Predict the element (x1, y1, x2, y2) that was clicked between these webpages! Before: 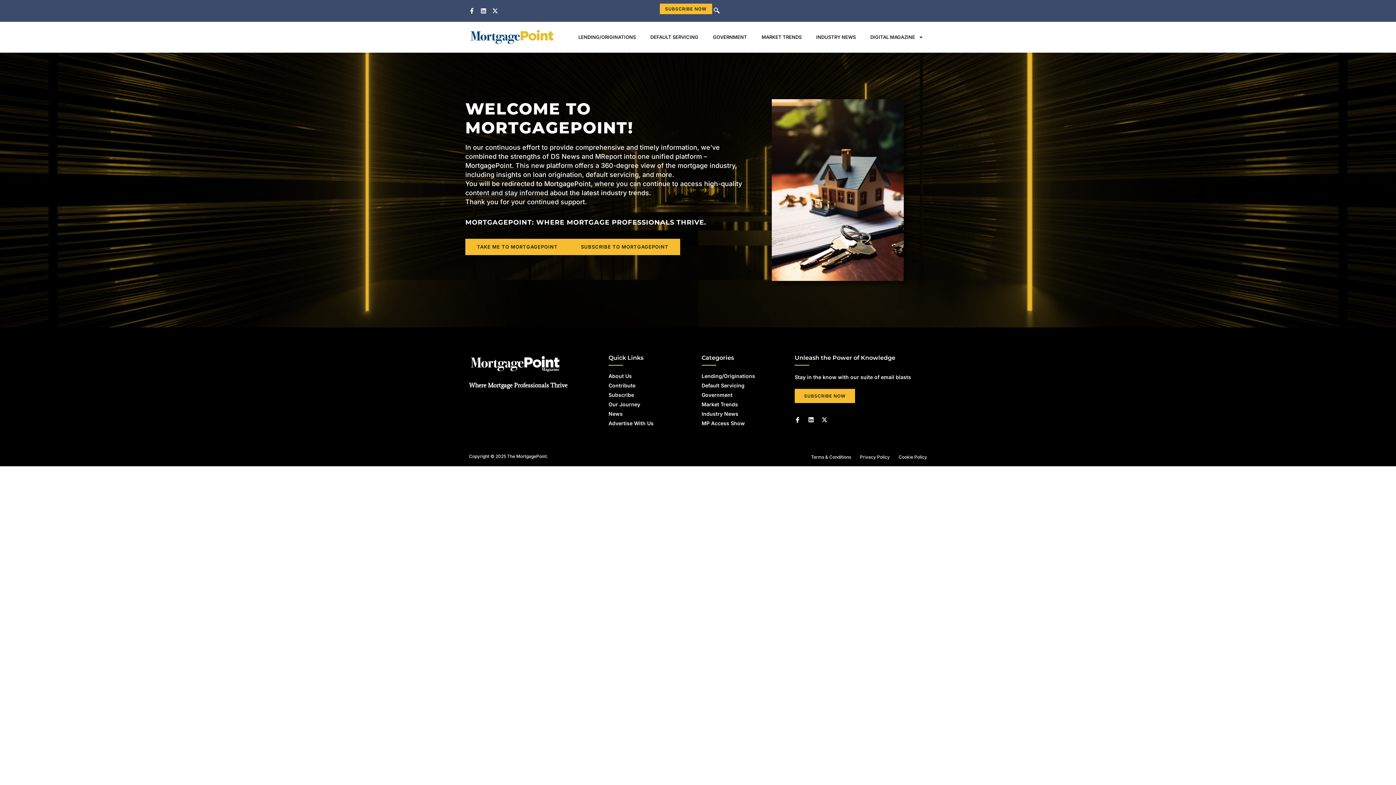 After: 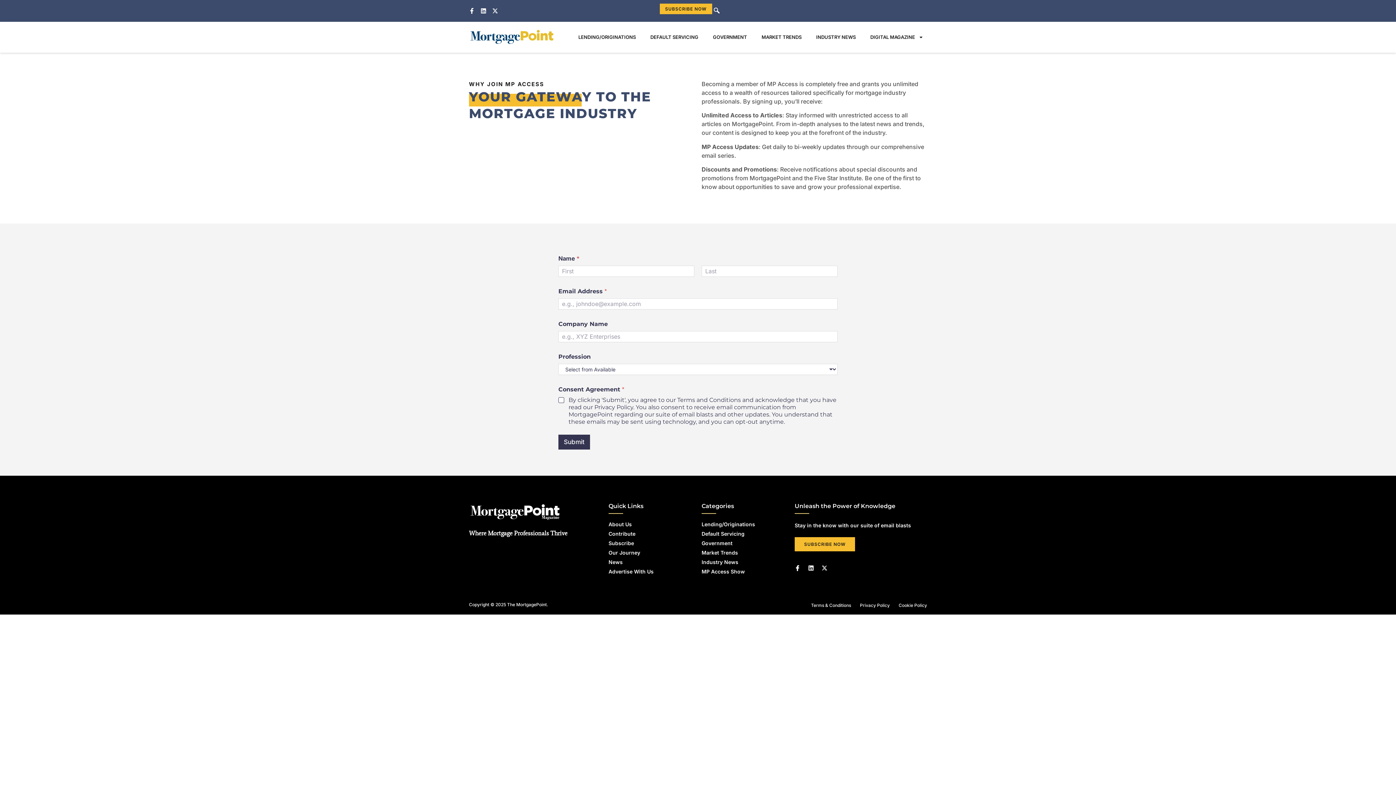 Action: label: SUBSCRIBE NOW bbox: (794, 389, 855, 403)